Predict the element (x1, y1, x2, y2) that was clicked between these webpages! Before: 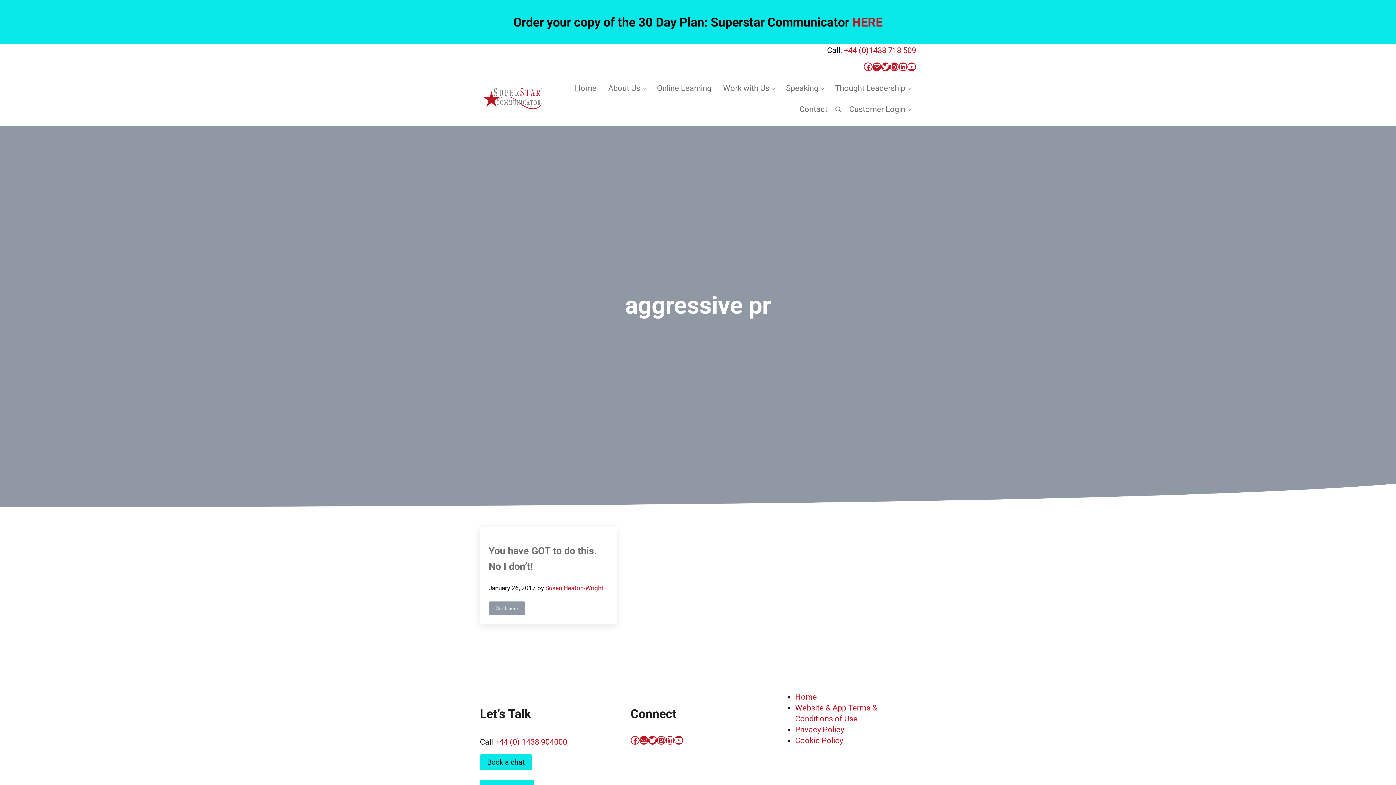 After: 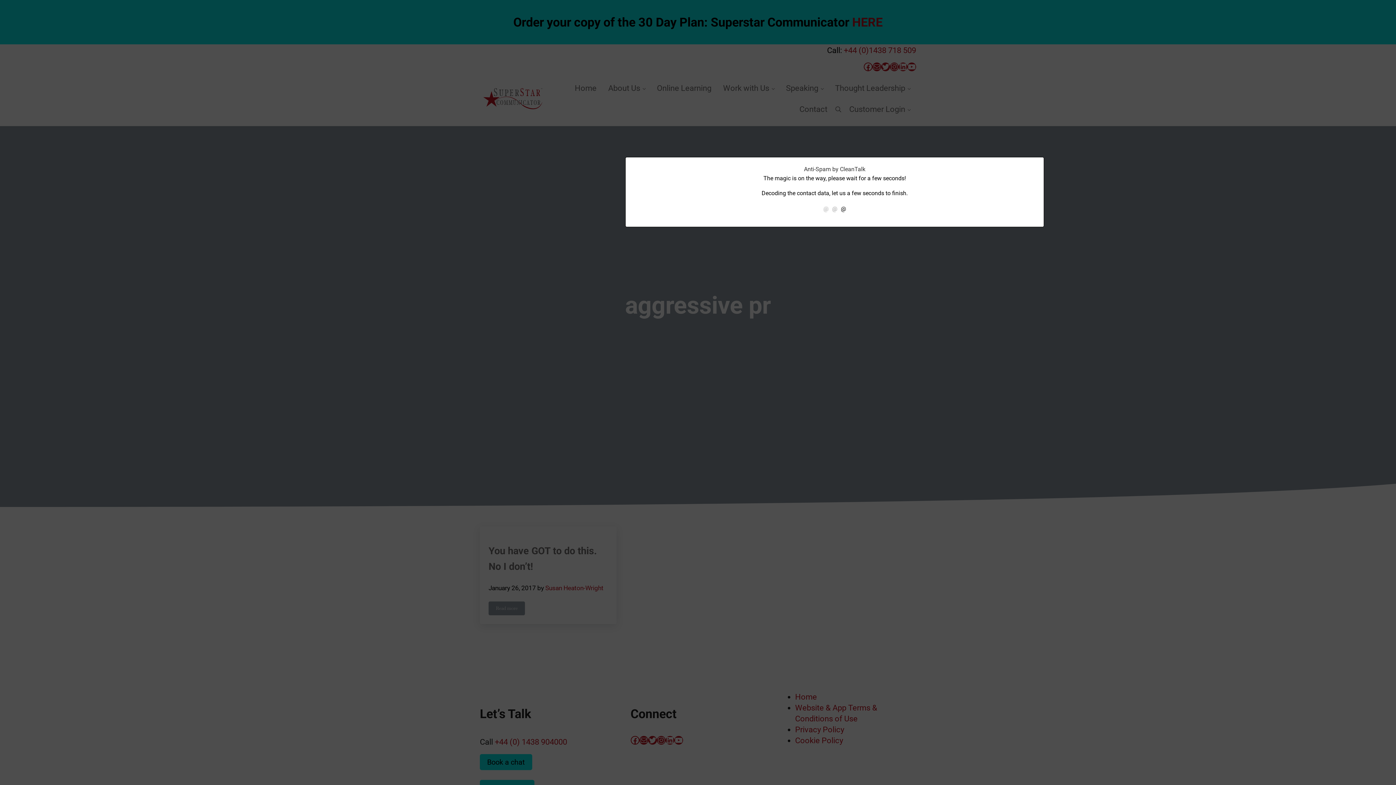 Action: label: Mail bbox: (639, 736, 648, 745)